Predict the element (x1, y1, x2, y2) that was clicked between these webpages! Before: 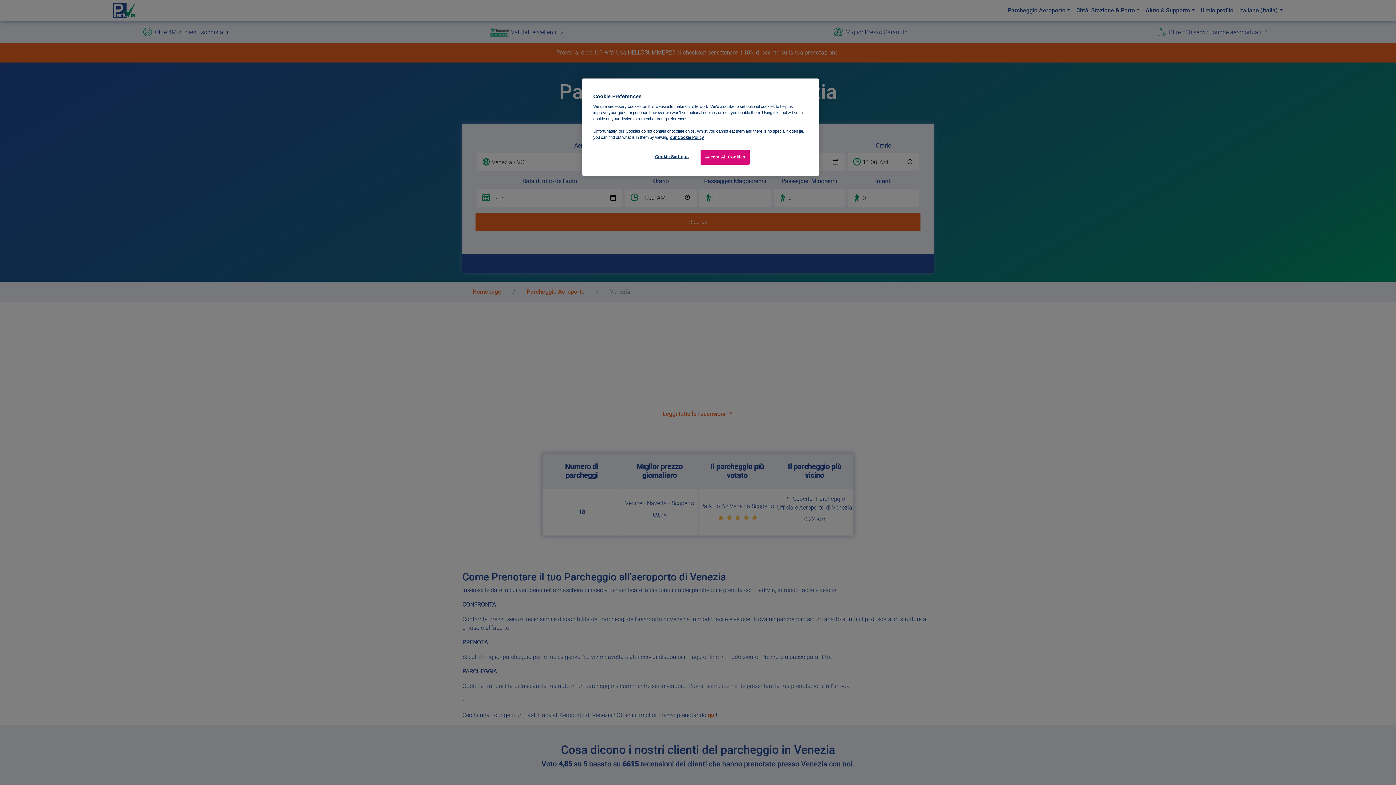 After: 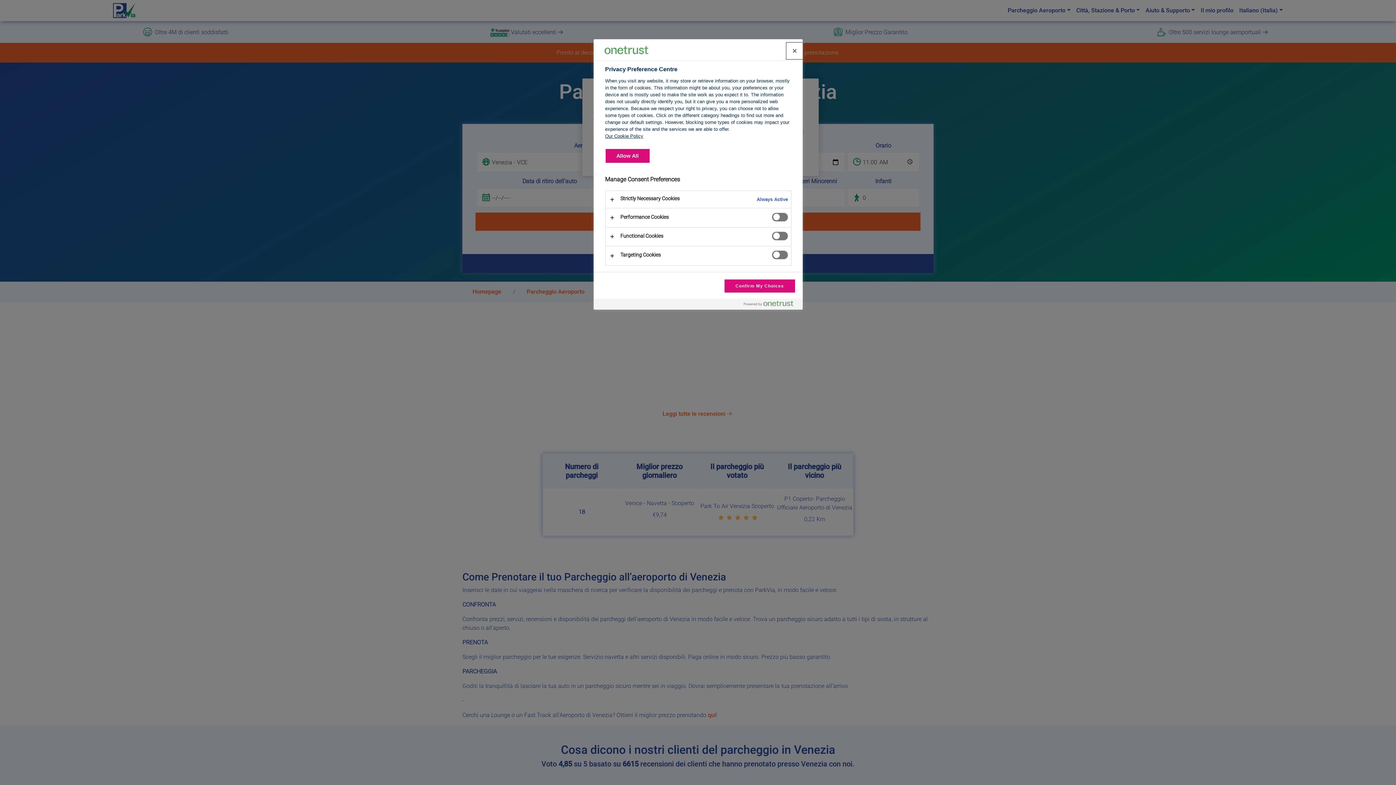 Action: label: Cookie Settings bbox: (647, 149, 696, 164)